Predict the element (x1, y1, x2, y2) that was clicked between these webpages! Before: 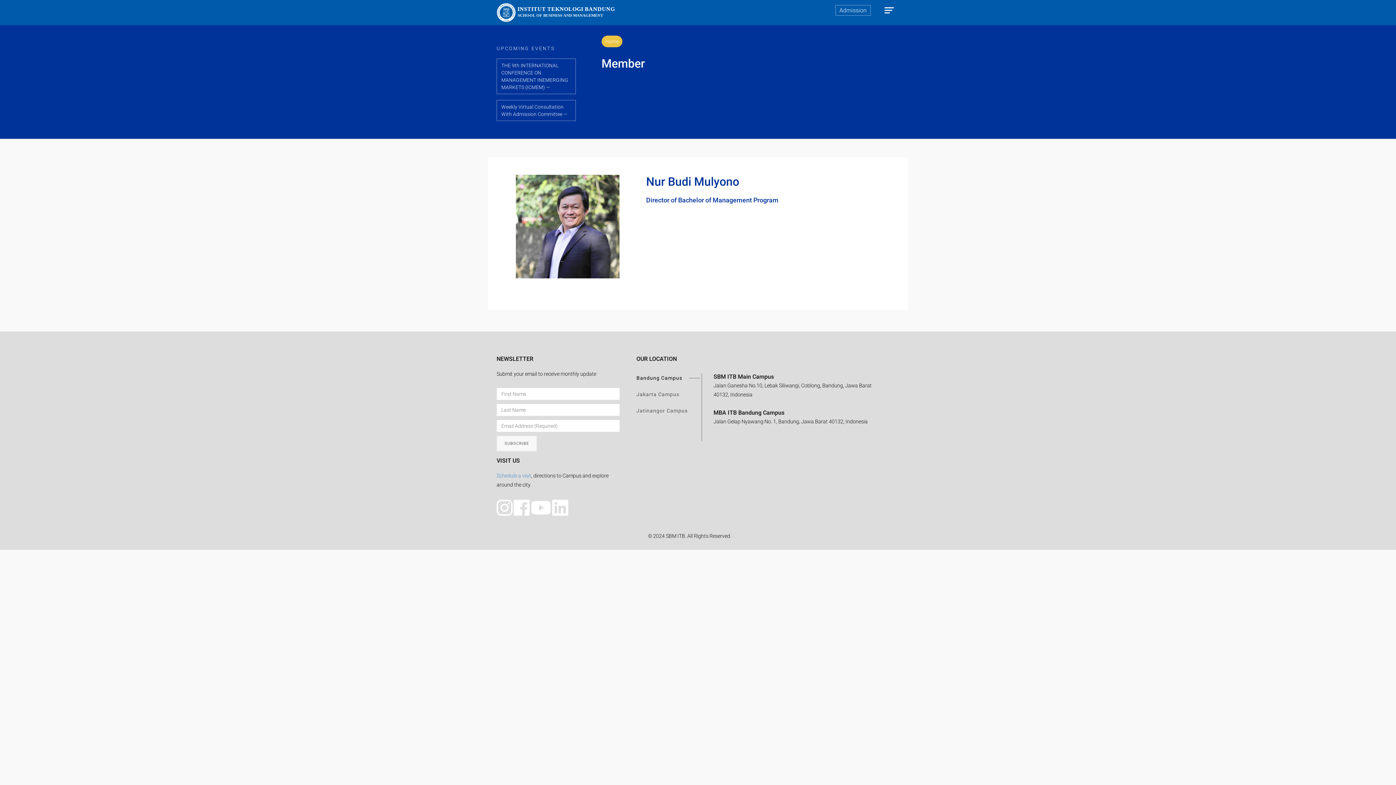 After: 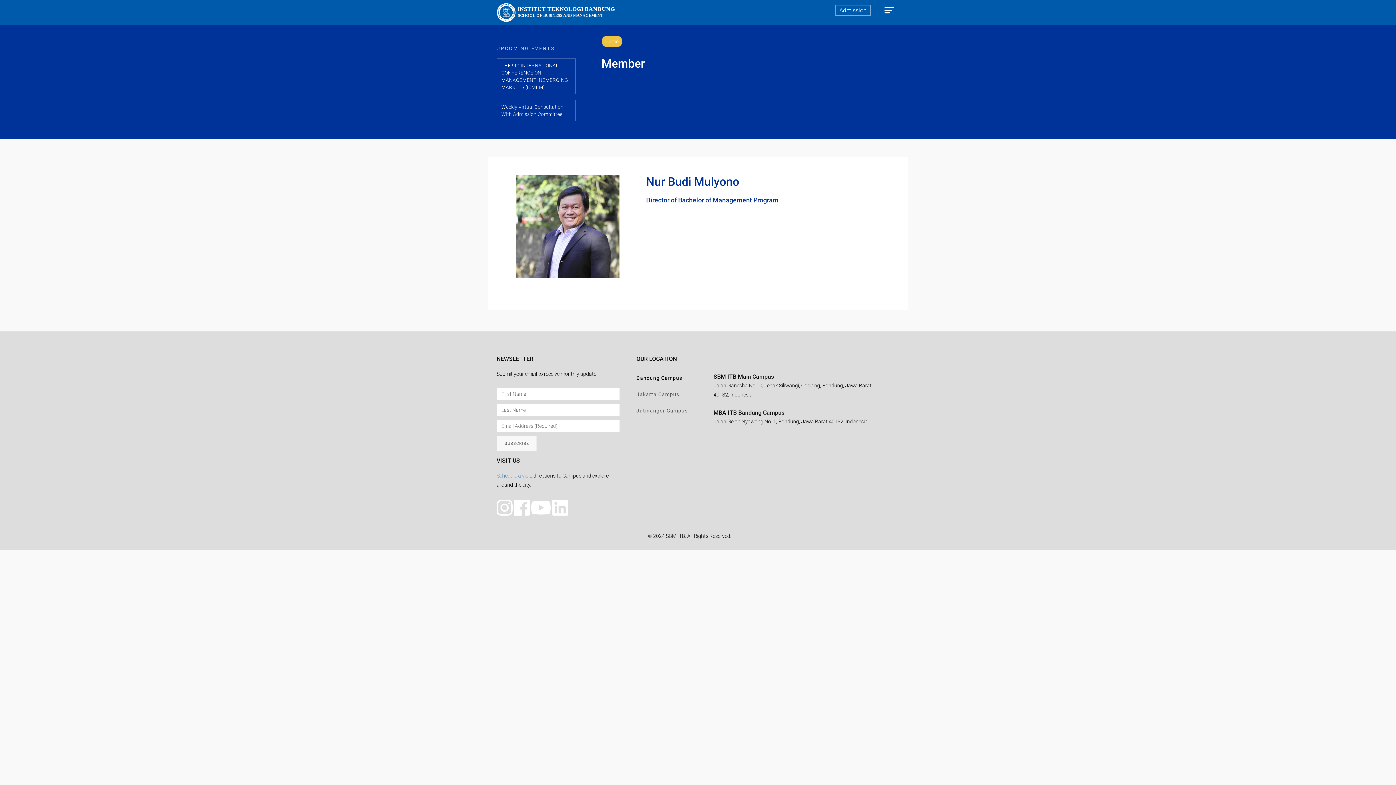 Action: bbox: (513, 498, 529, 517) label: Facebook